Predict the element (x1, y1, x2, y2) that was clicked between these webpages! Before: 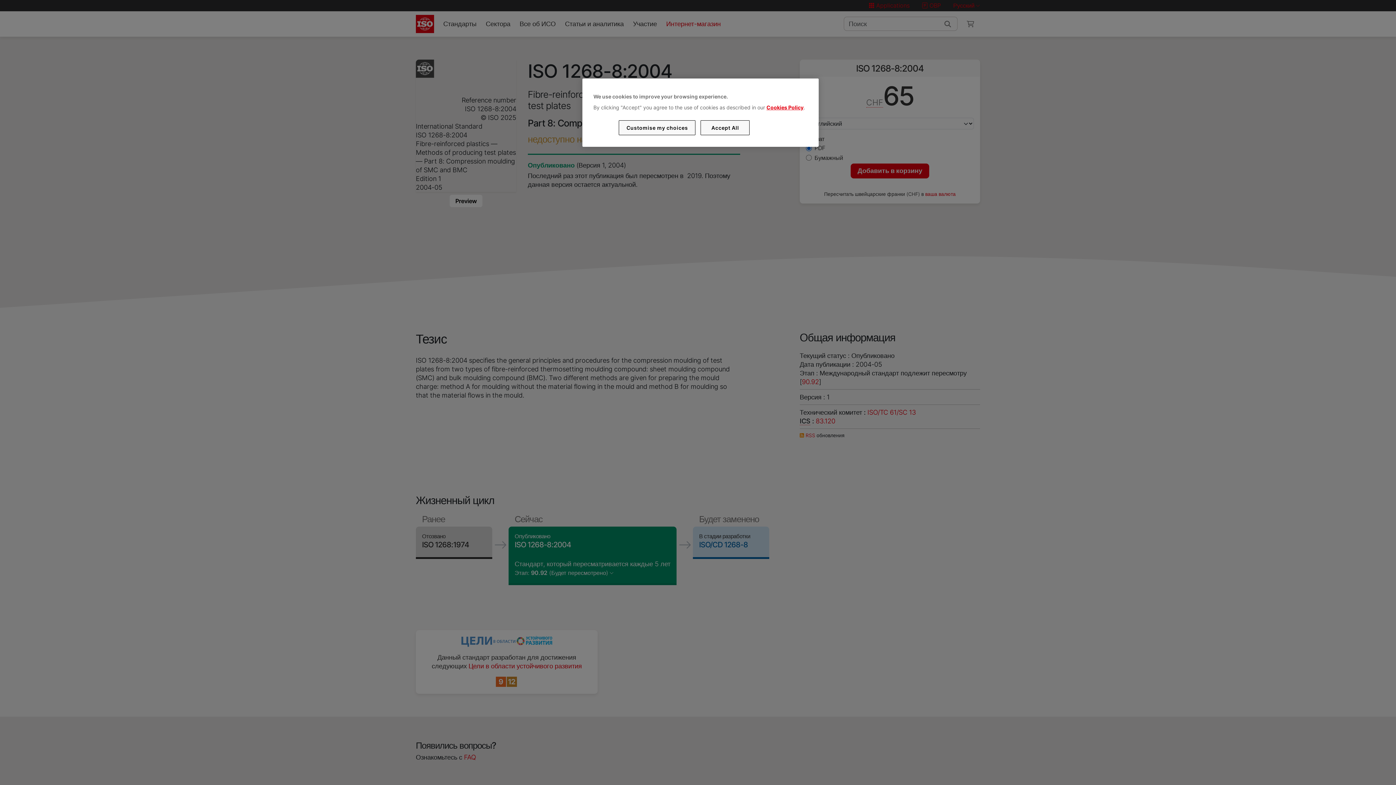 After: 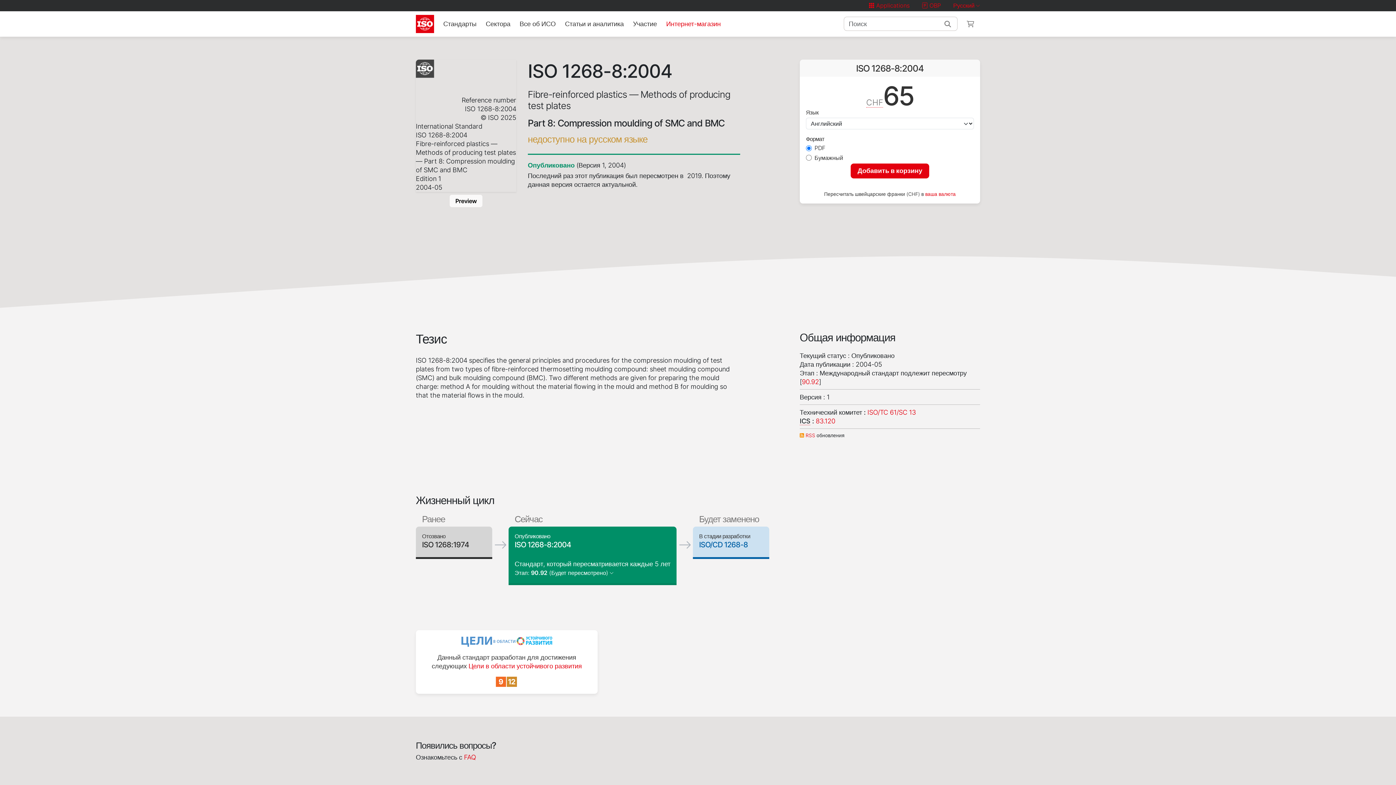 Action: label: Accept All bbox: (700, 120, 749, 135)